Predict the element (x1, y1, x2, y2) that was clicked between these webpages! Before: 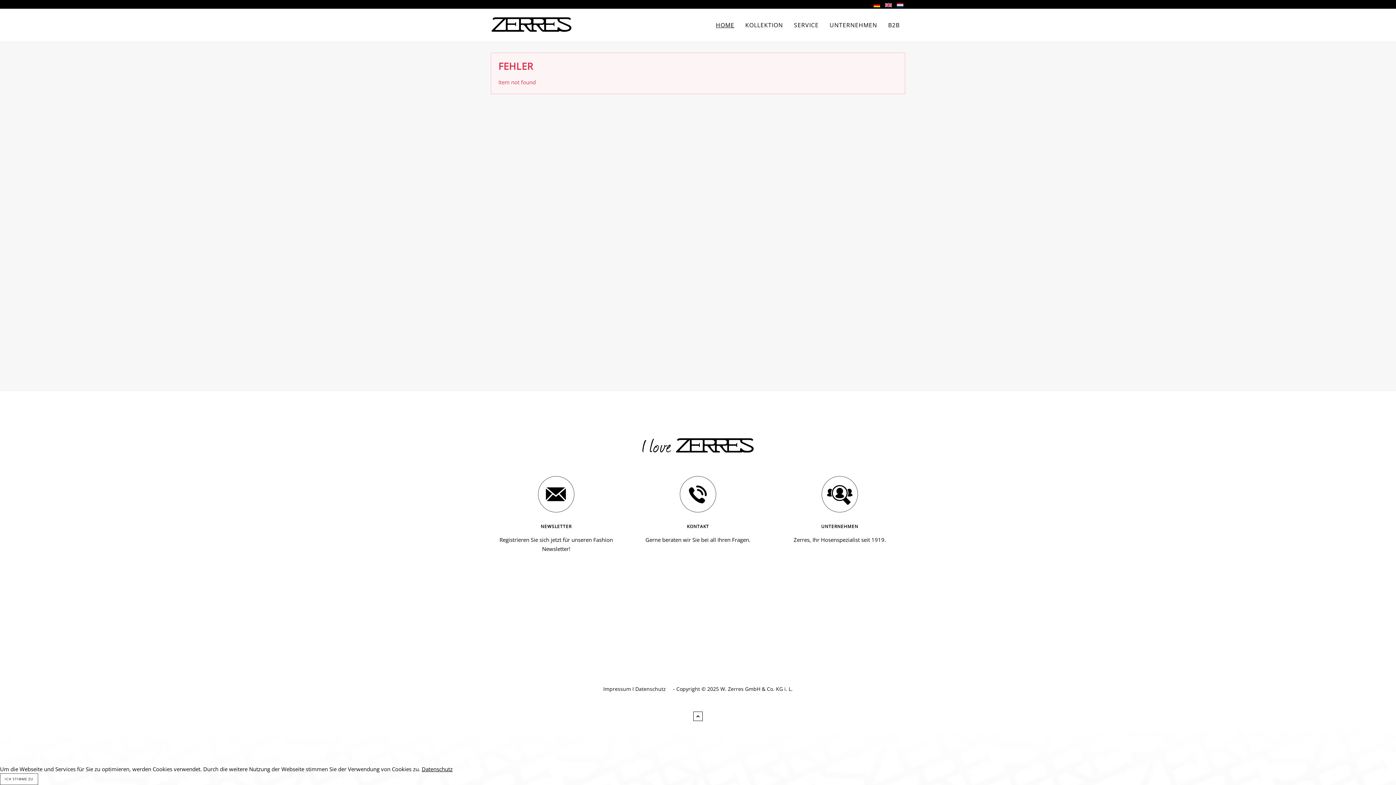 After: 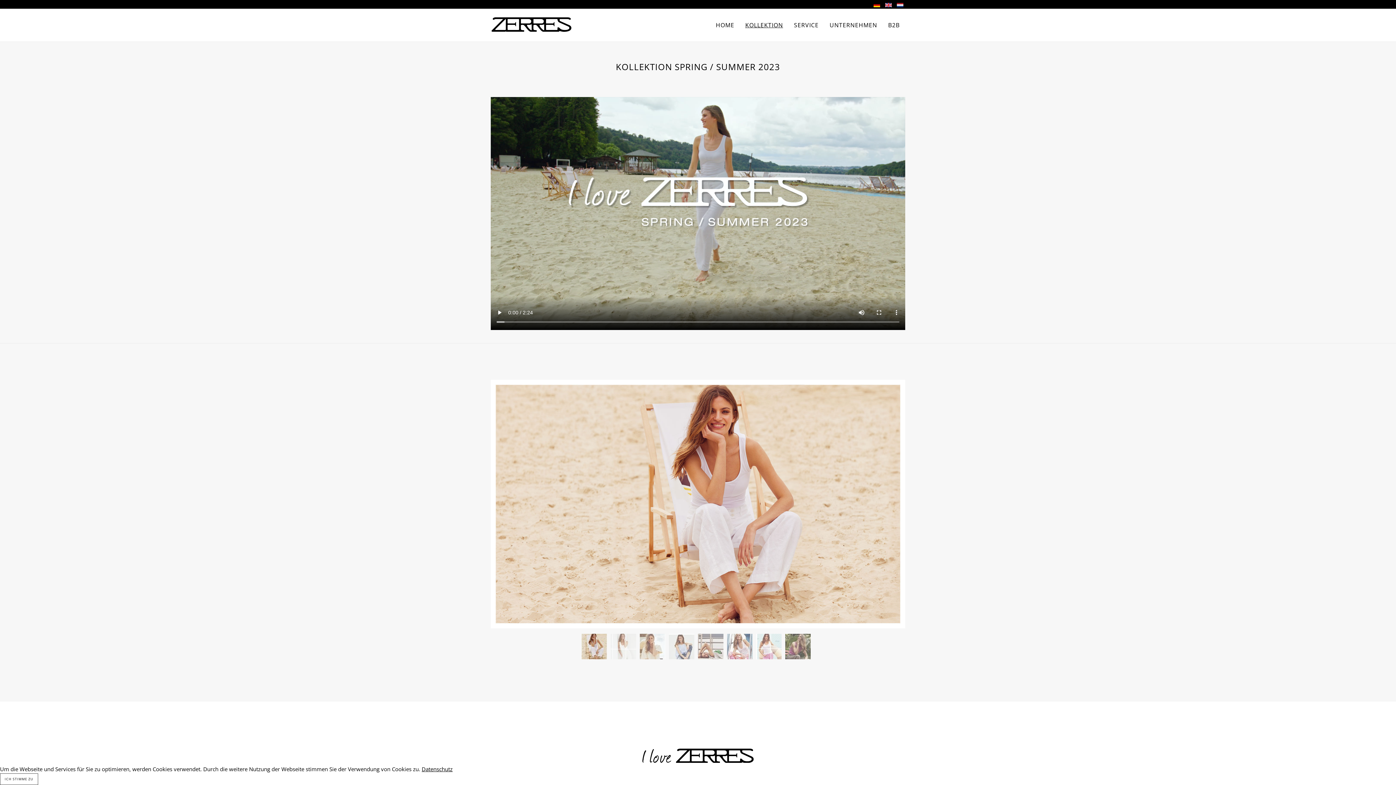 Action: label: KOLLEKTION bbox: (740, 8, 788, 41)